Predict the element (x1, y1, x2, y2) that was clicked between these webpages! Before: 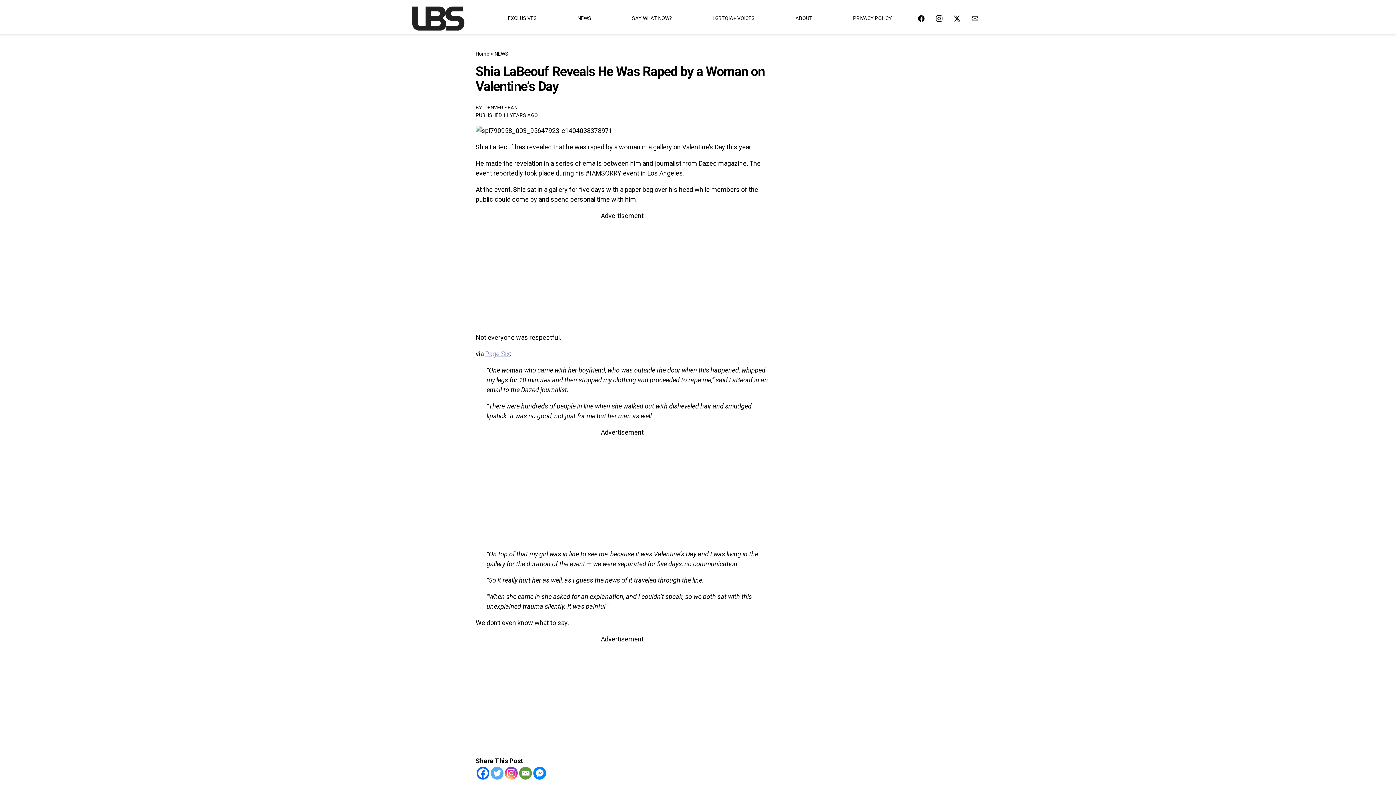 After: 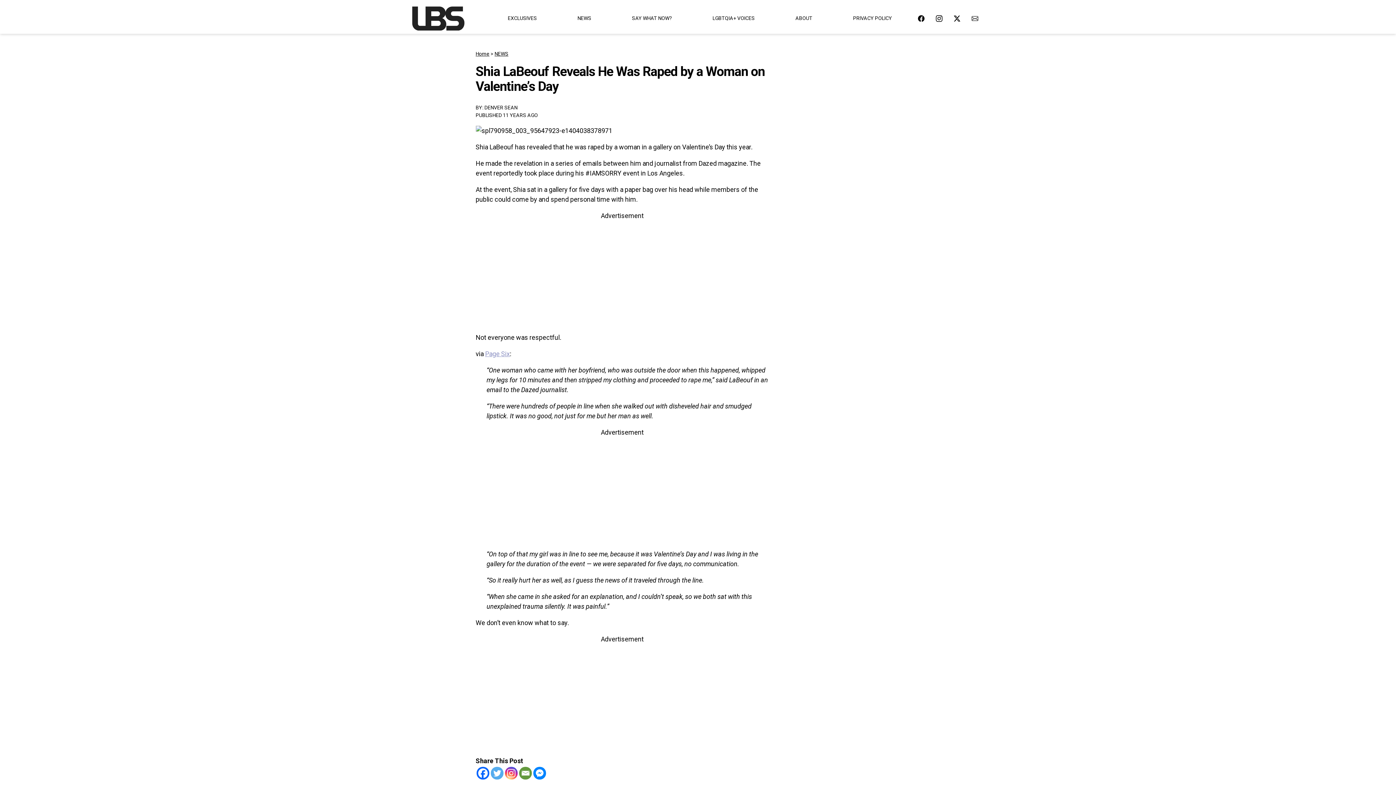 Action: bbox: (533, 767, 546, 779) label: Facebook Messenger